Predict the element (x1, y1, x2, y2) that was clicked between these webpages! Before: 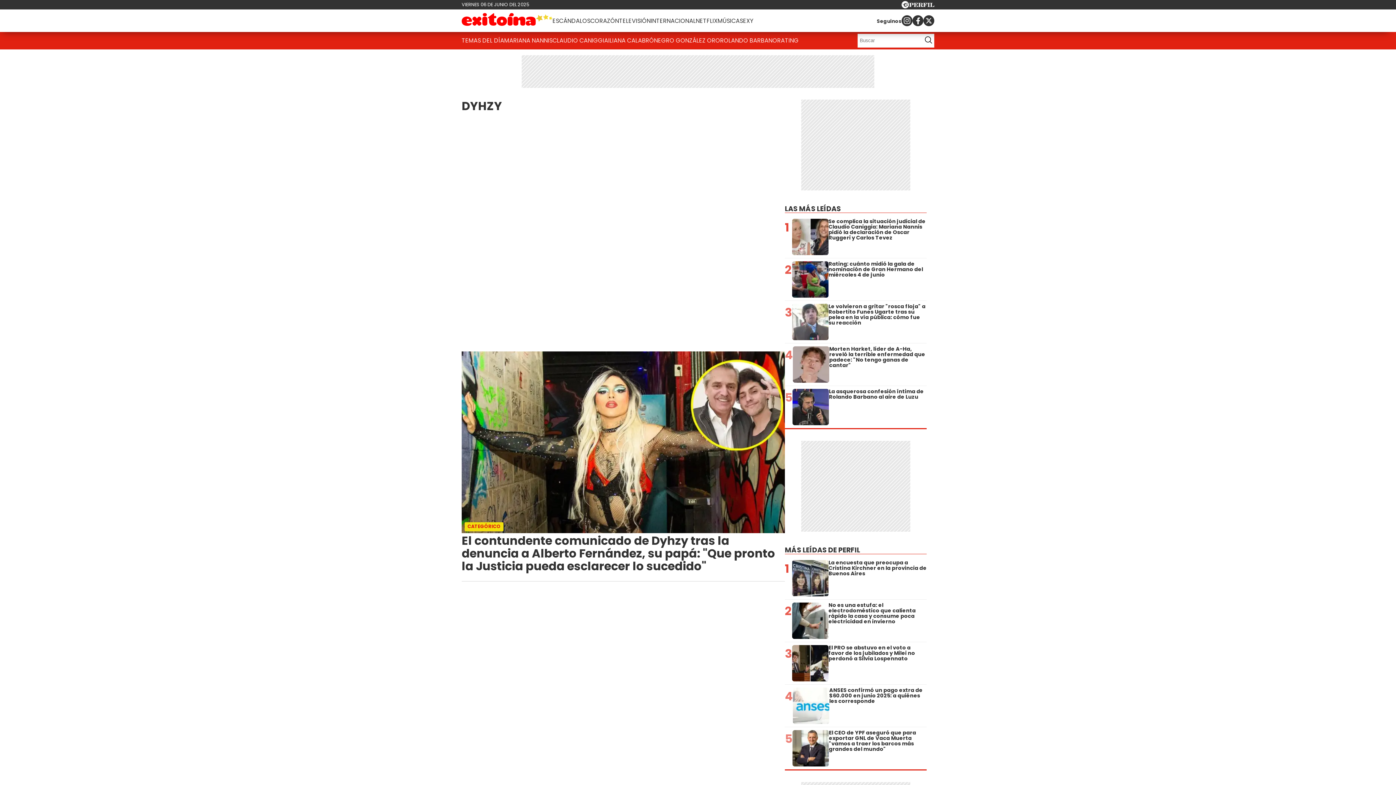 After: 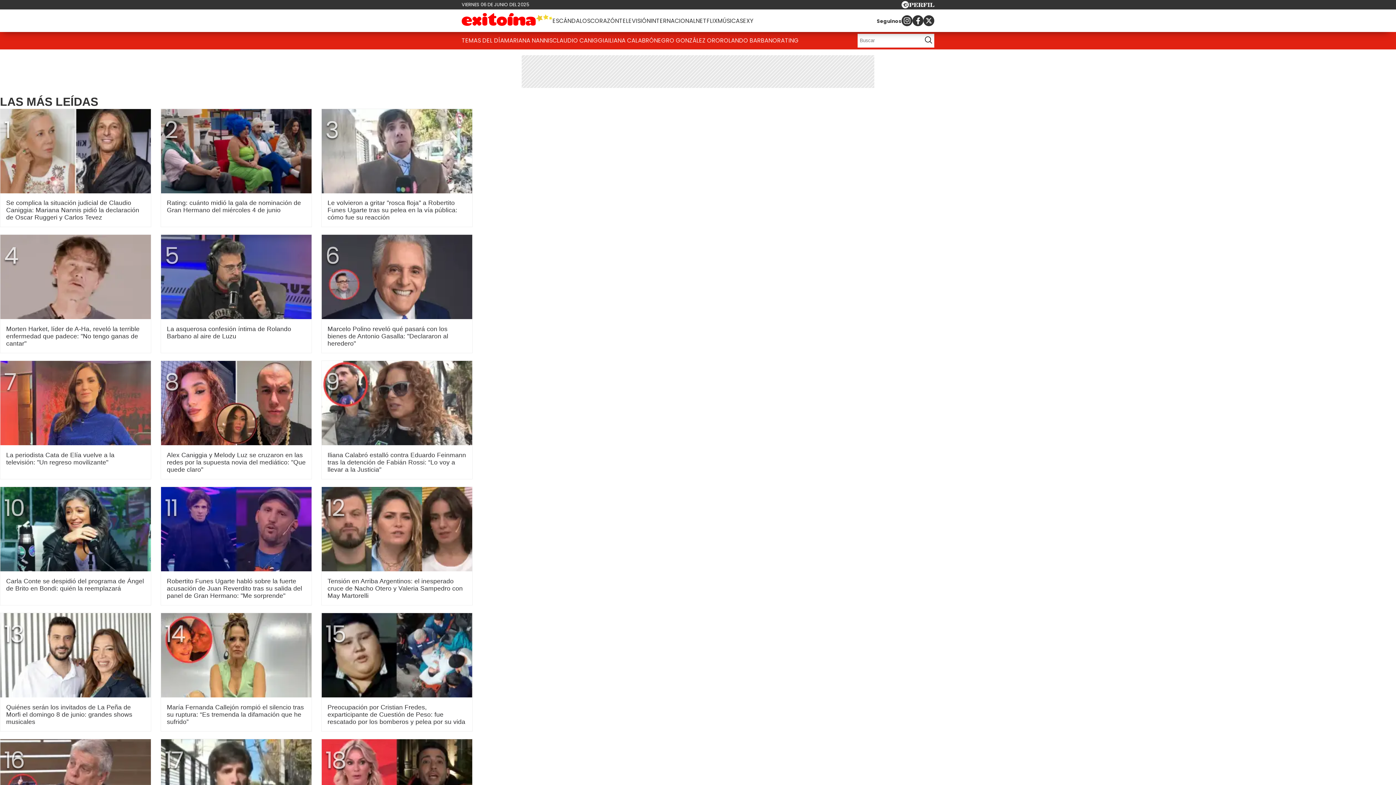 Action: bbox: (785, 203, 841, 213) label: LAS MÁS LEÍDAS